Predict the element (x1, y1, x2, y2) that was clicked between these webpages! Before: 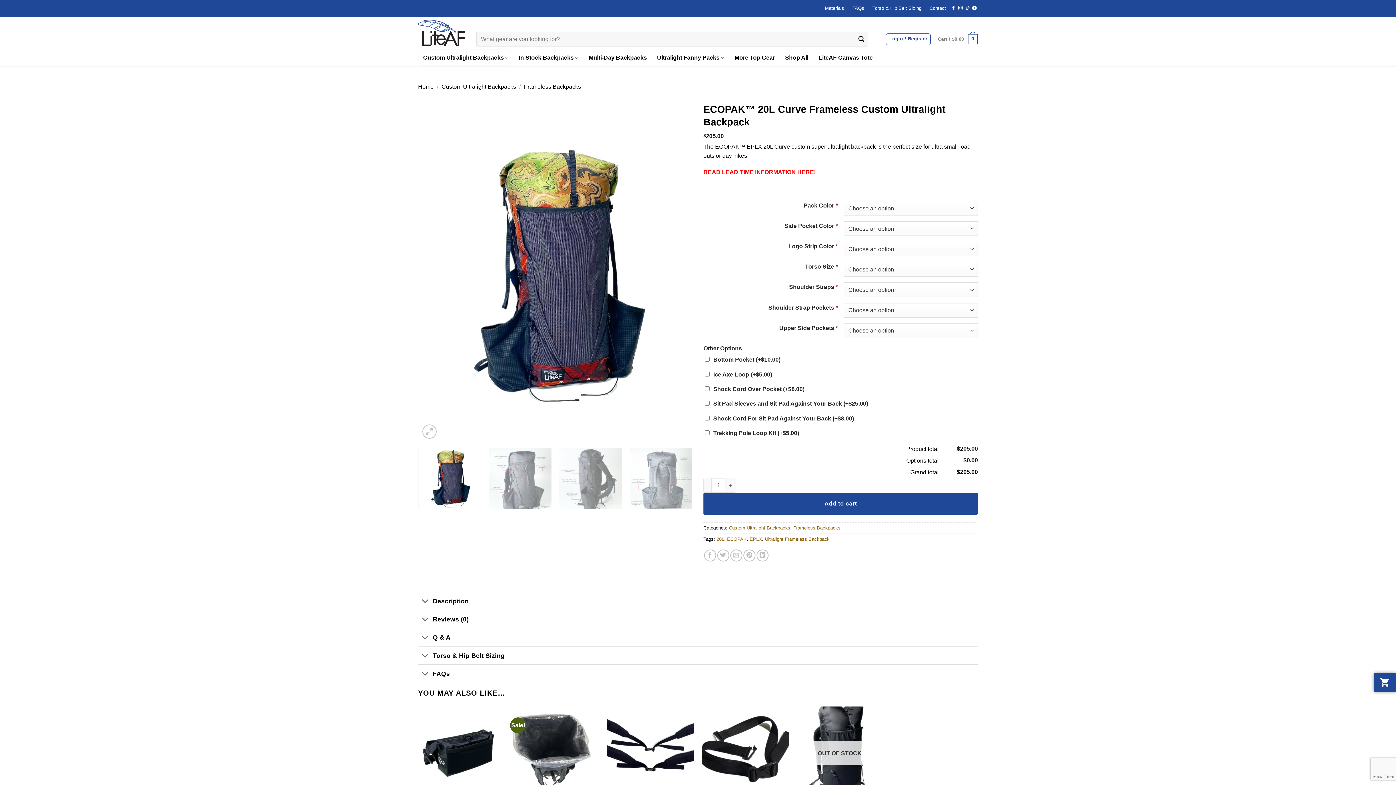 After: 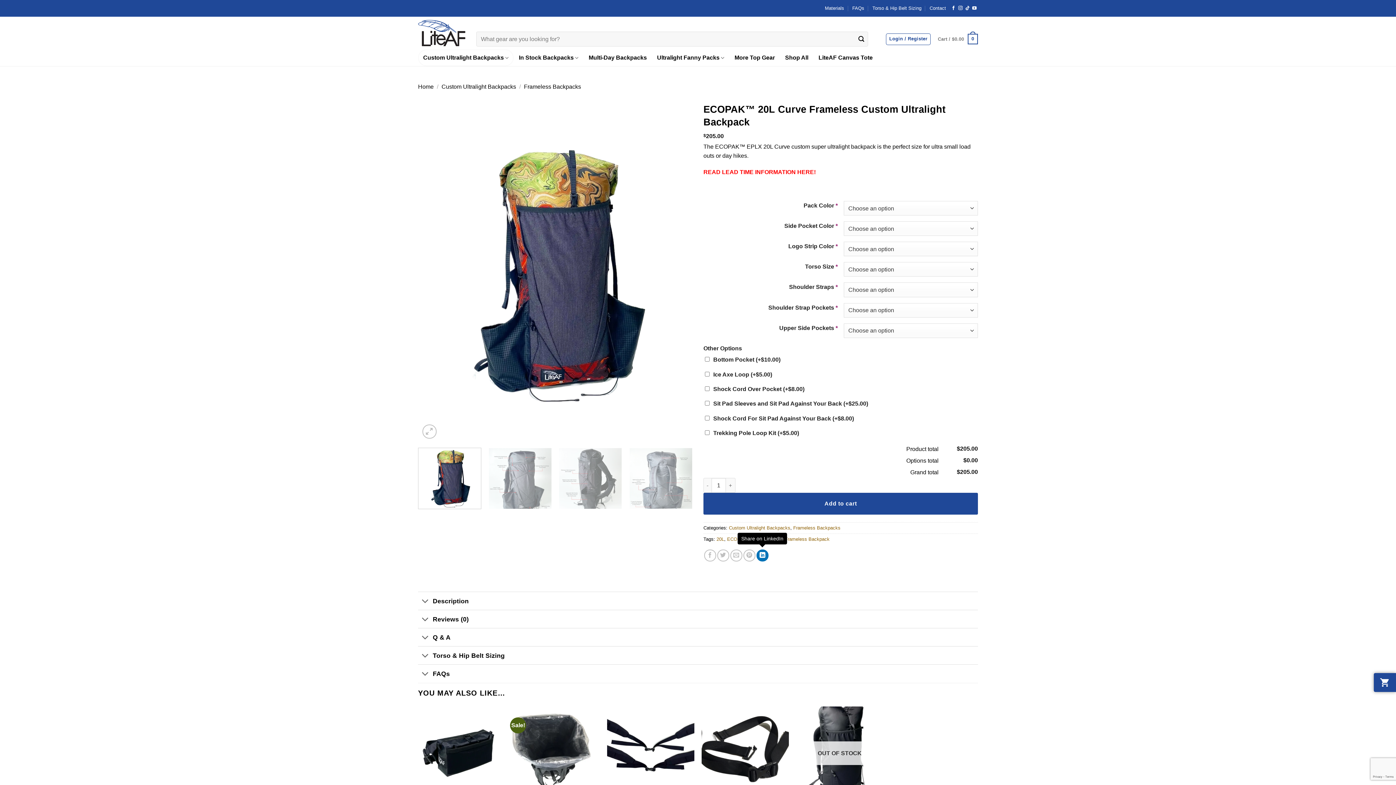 Action: bbox: (756, 549, 768, 561) label: Share on LinkedIn